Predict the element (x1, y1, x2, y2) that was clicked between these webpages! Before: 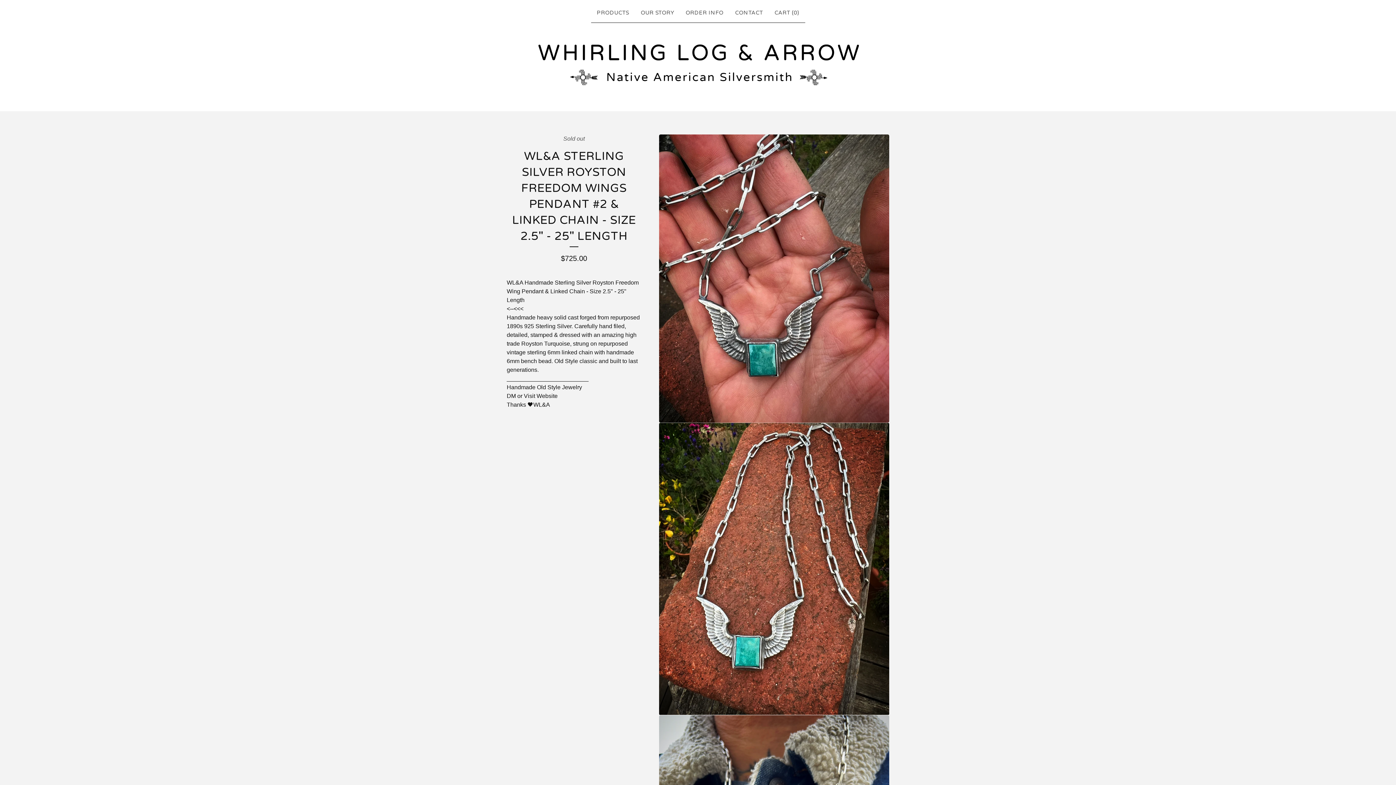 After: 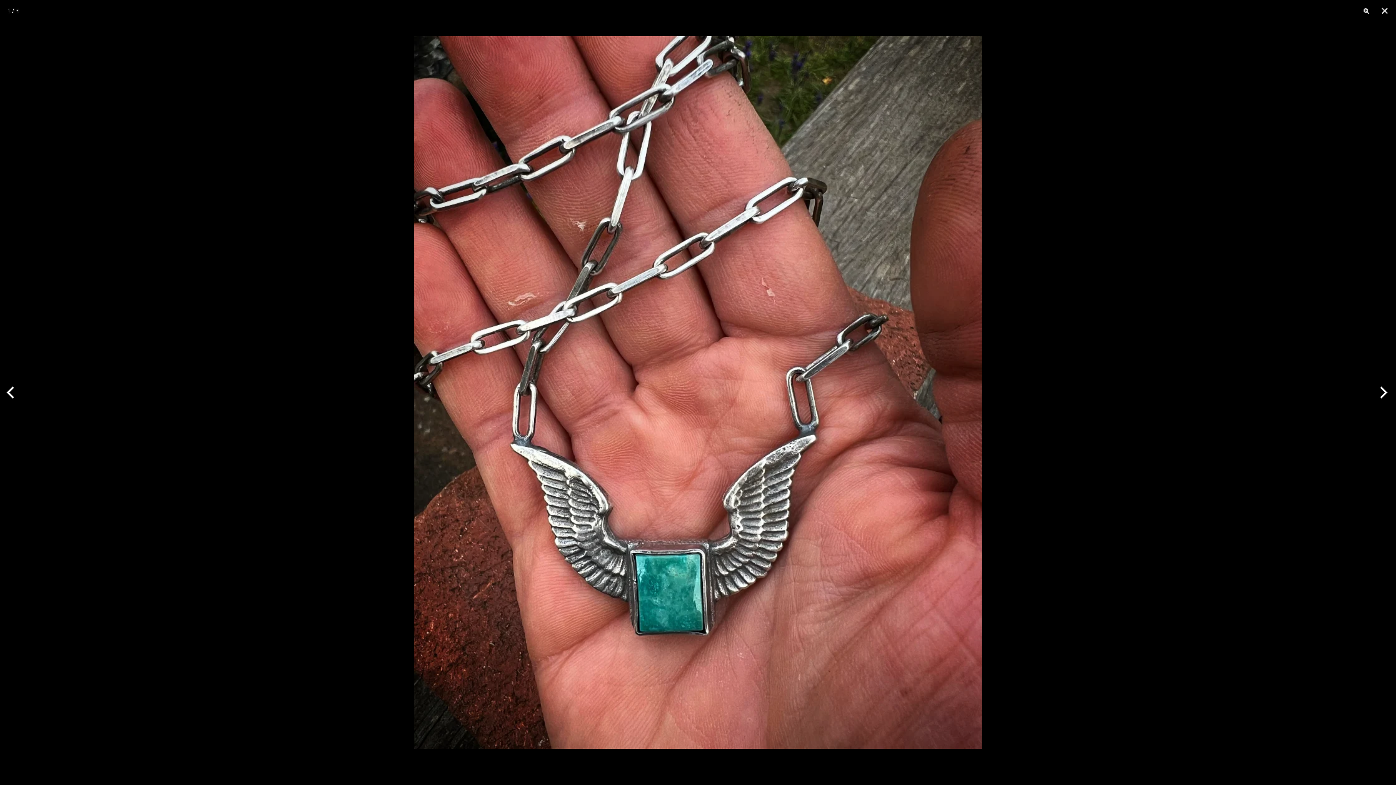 Action: bbox: (659, 134, 889, 423) label: Open image 1 in image viewer